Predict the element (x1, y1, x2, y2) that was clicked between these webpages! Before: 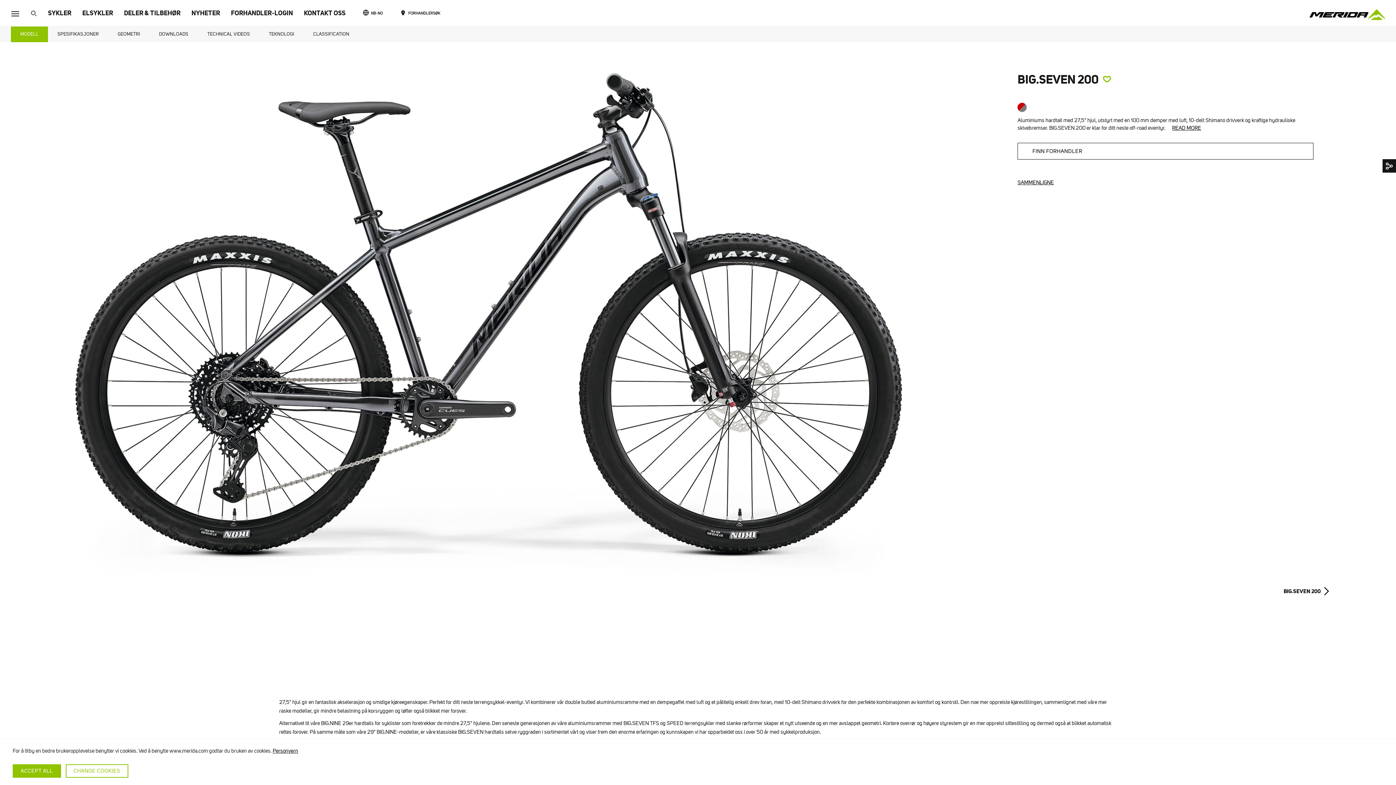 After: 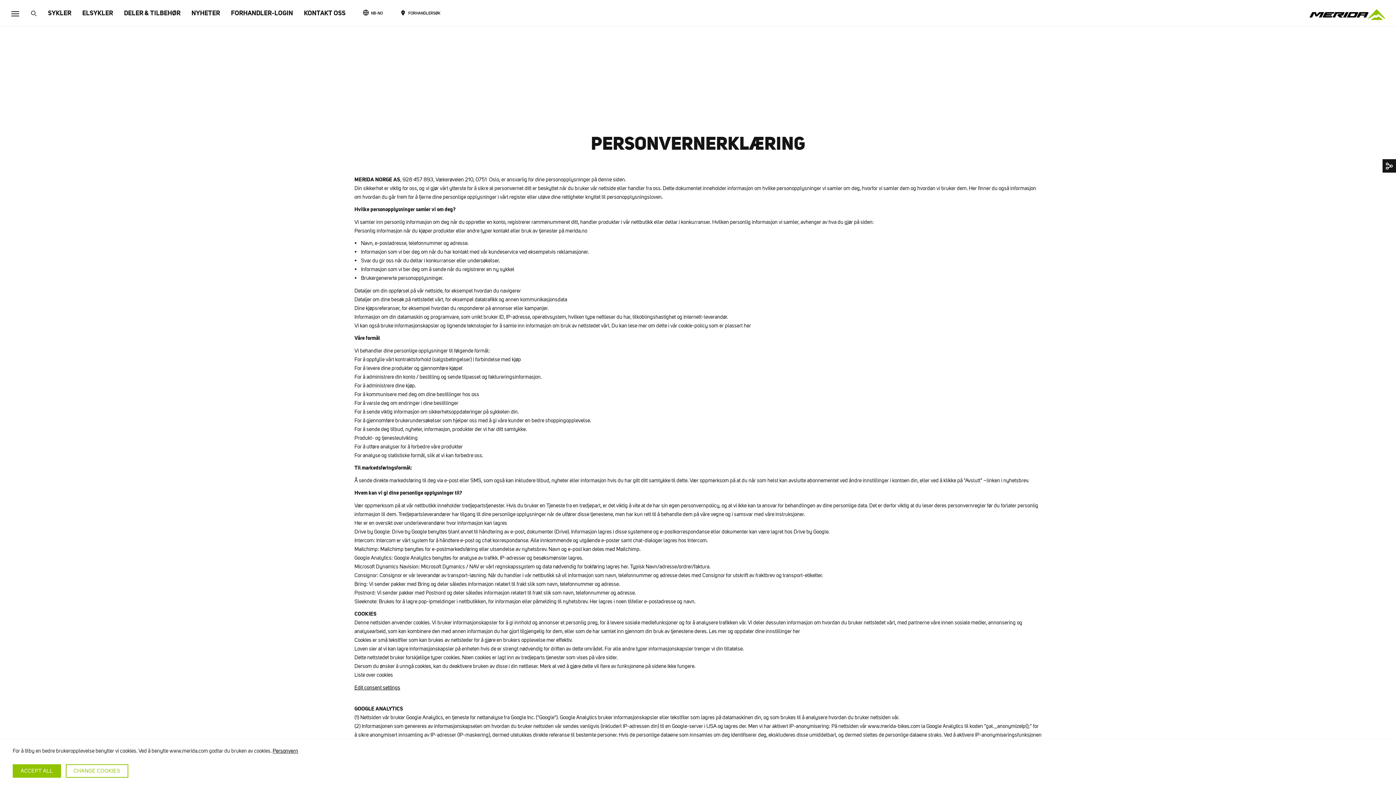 Action: bbox: (272, 747, 298, 754) label: Personvern